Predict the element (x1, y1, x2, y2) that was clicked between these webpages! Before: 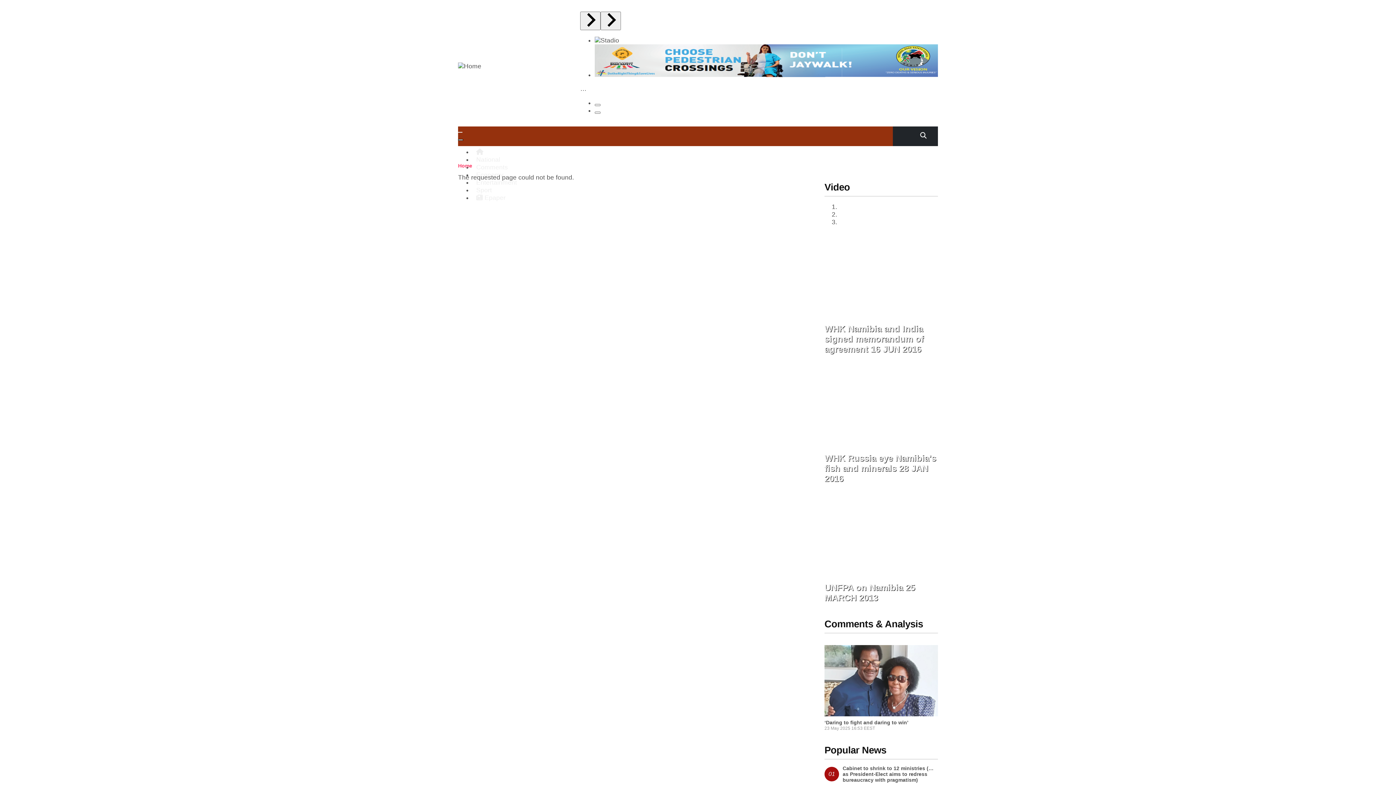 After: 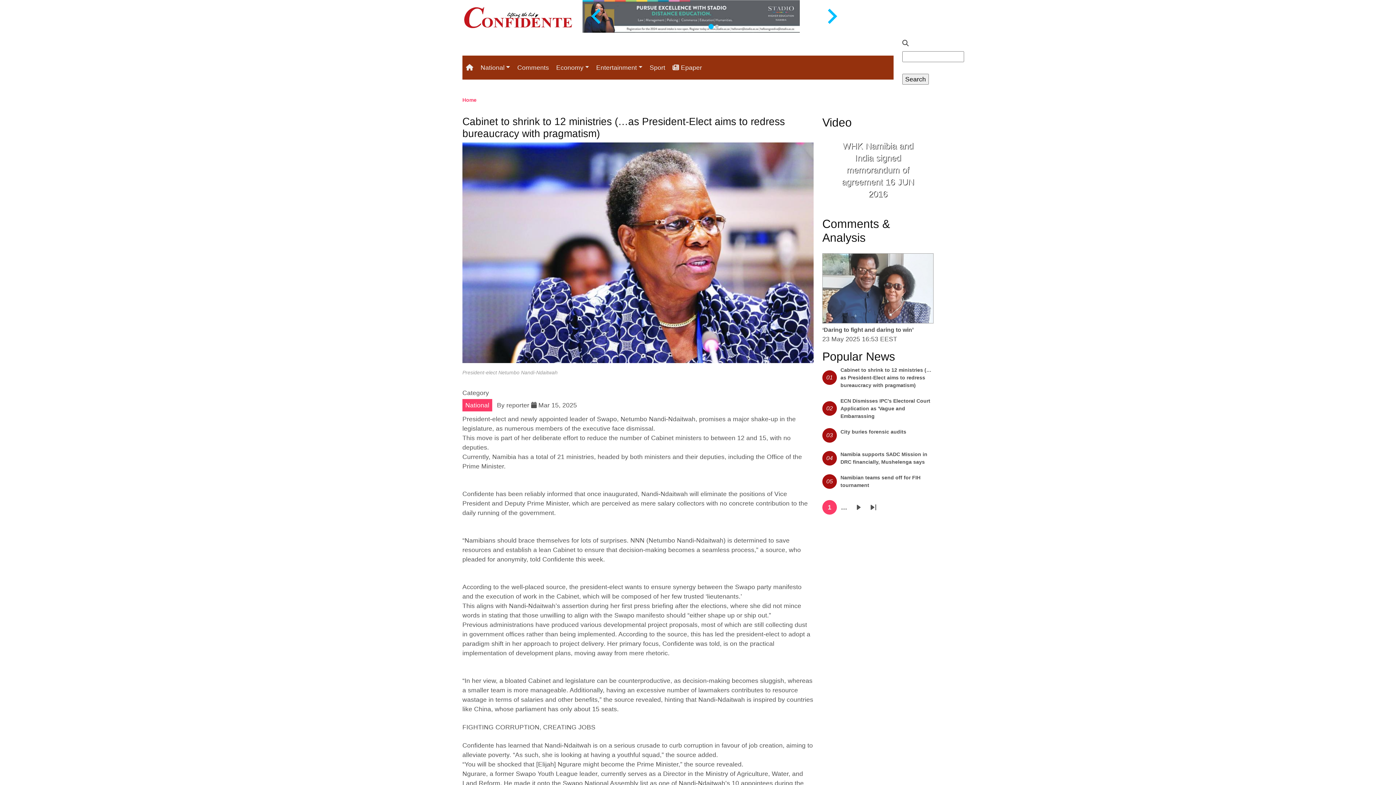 Action: label: Cabinet to shrink to 12 ministries (…as President-Elect aims to redress bureaucracy with pragmatism) bbox: (824, 751, 938, 769)